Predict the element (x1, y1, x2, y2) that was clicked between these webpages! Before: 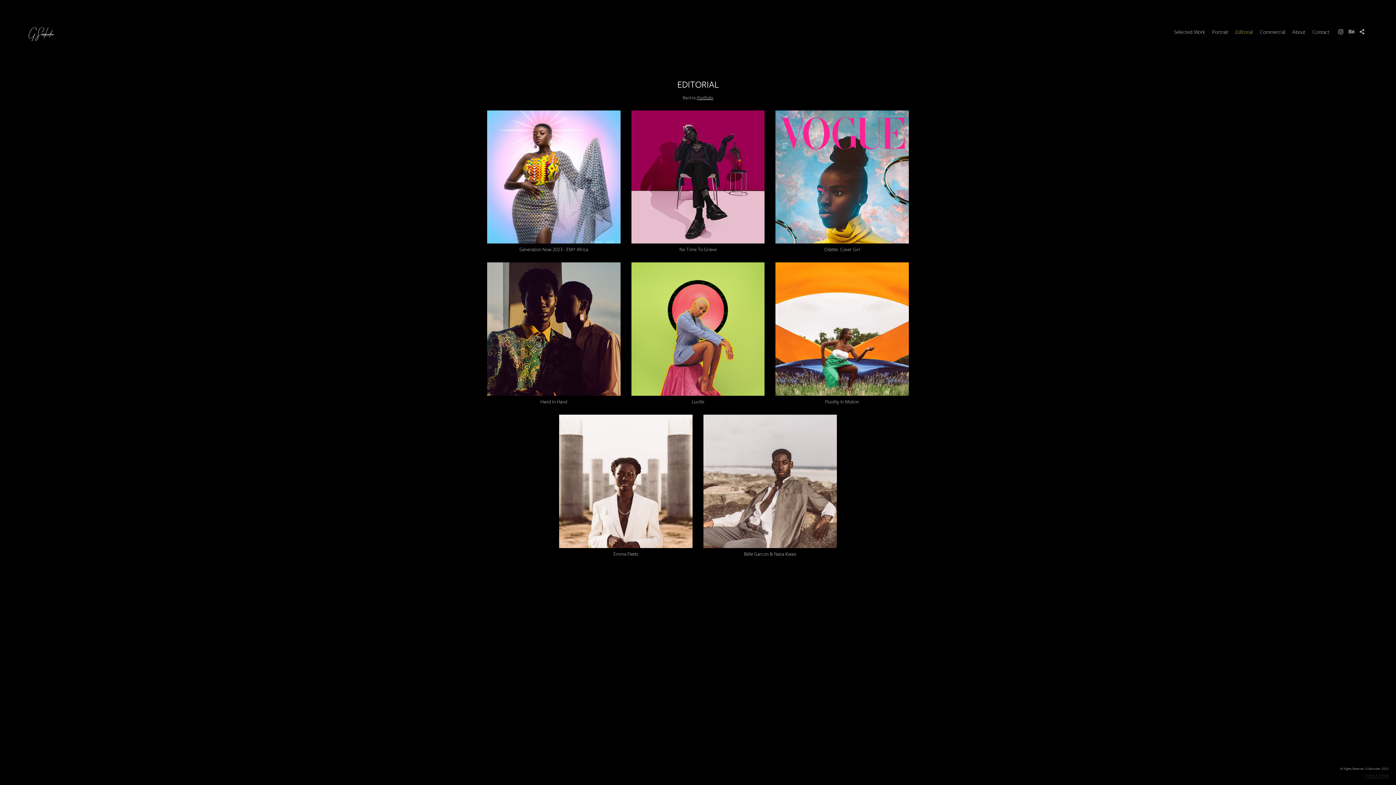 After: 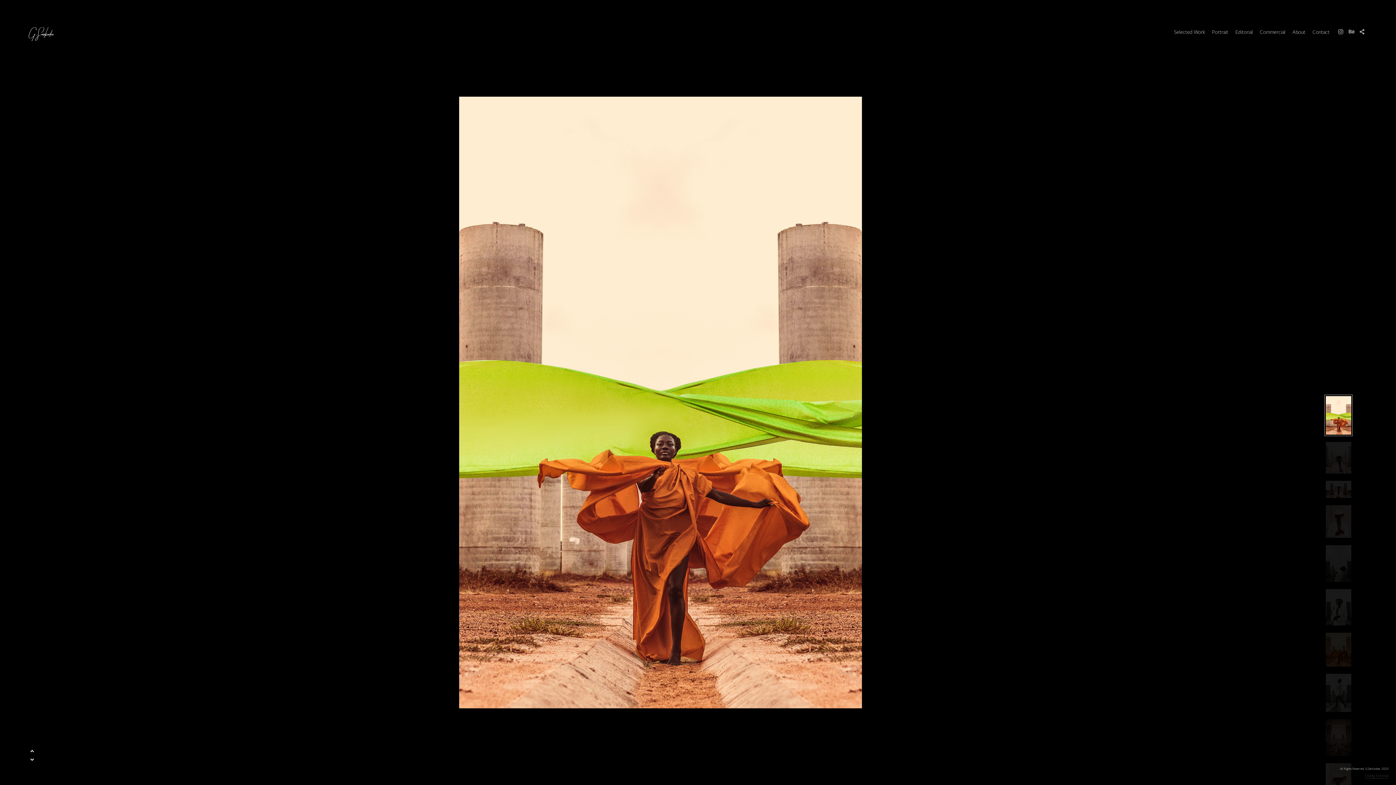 Action: label: Emma Fleets bbox: (559, 414, 692, 556)